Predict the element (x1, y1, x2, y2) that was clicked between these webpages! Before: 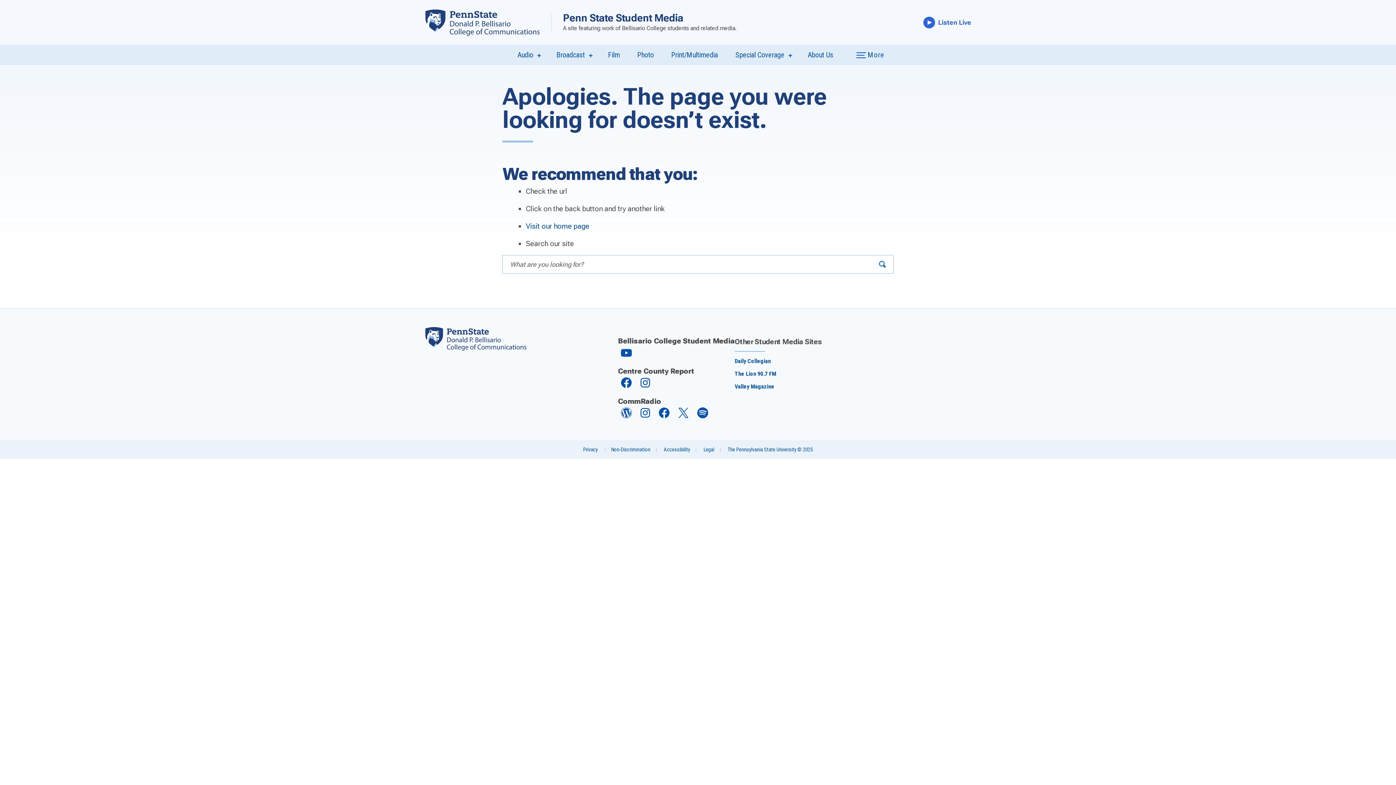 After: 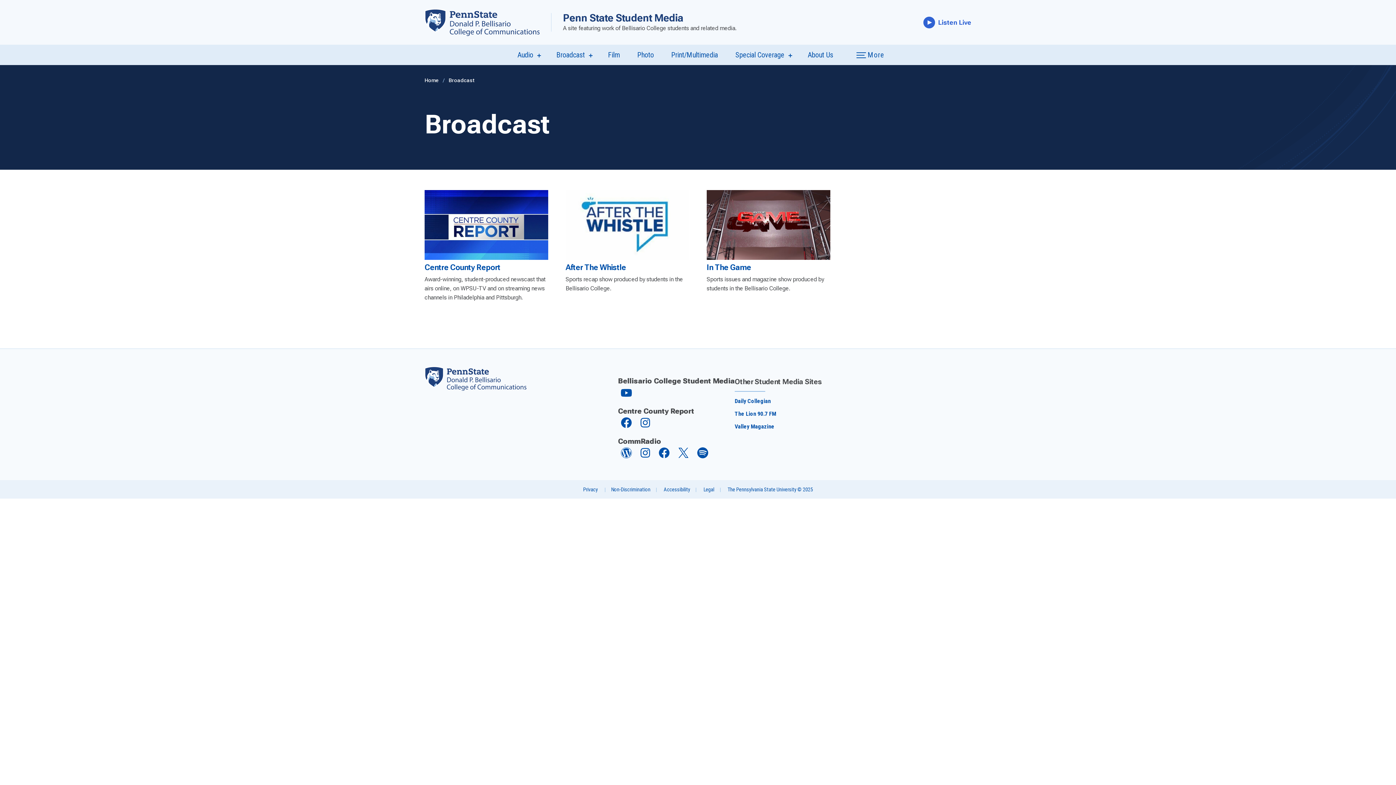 Action: label: Broadcast bbox: (556, 50, 584, 59)